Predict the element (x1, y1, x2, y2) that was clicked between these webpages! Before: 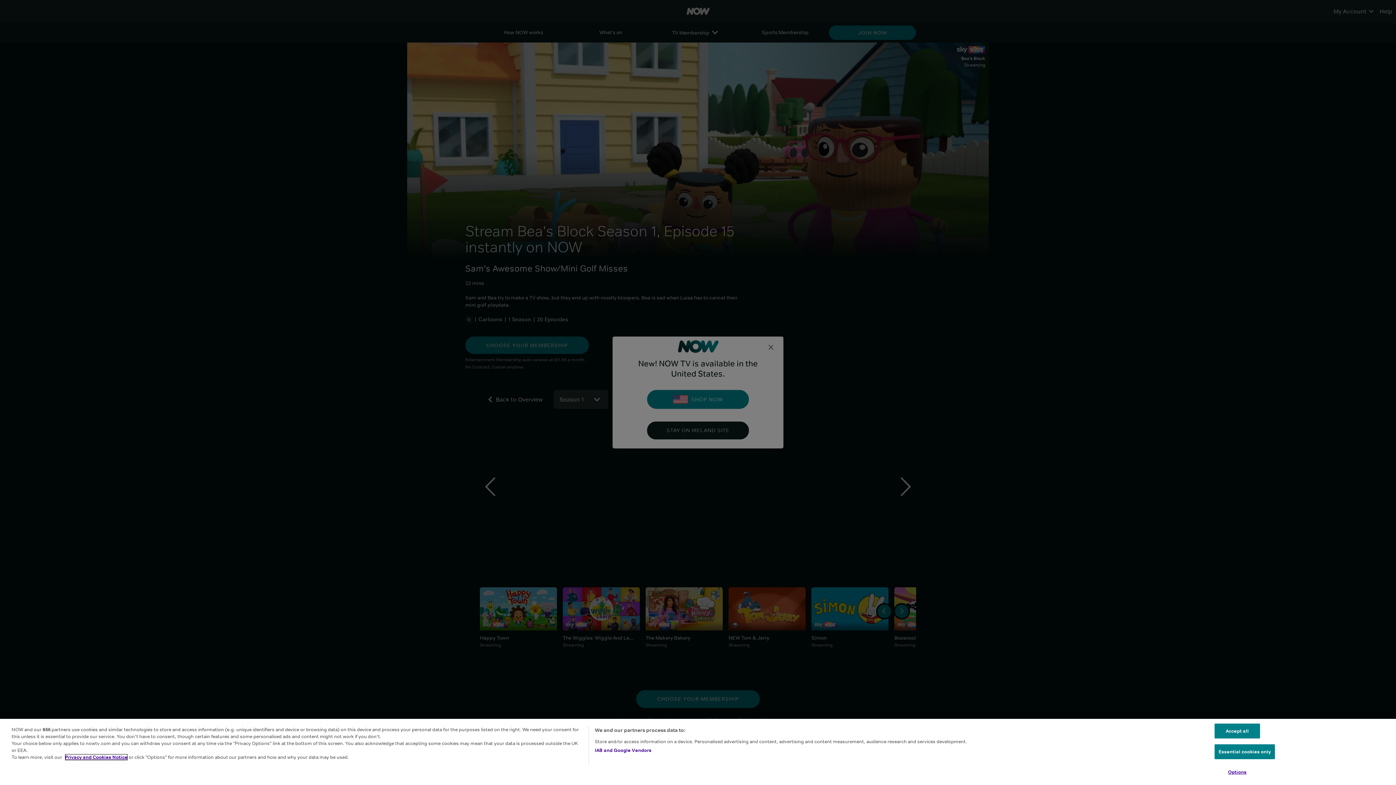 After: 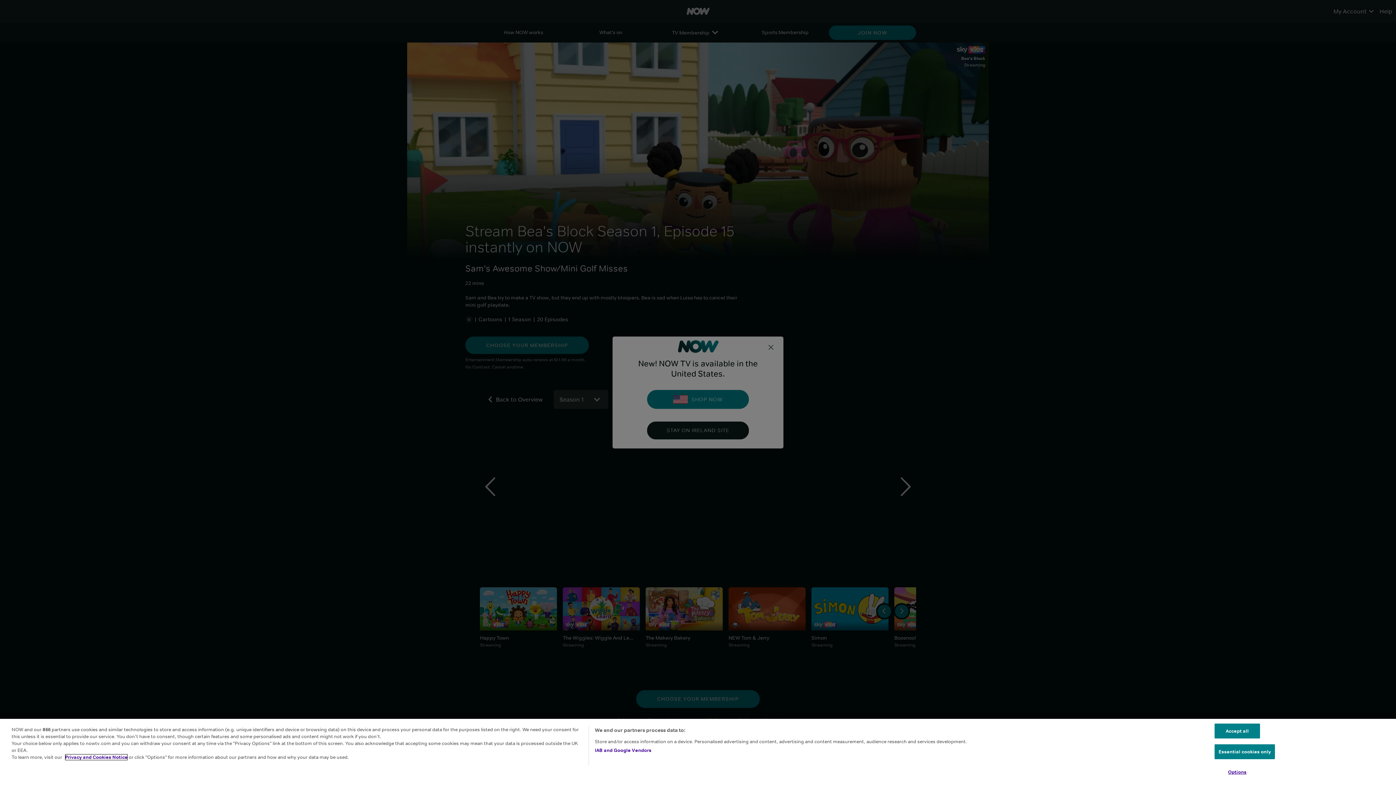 Action: label: Privacy and Cookies Notice bbox: (65, 754, 127, 760)